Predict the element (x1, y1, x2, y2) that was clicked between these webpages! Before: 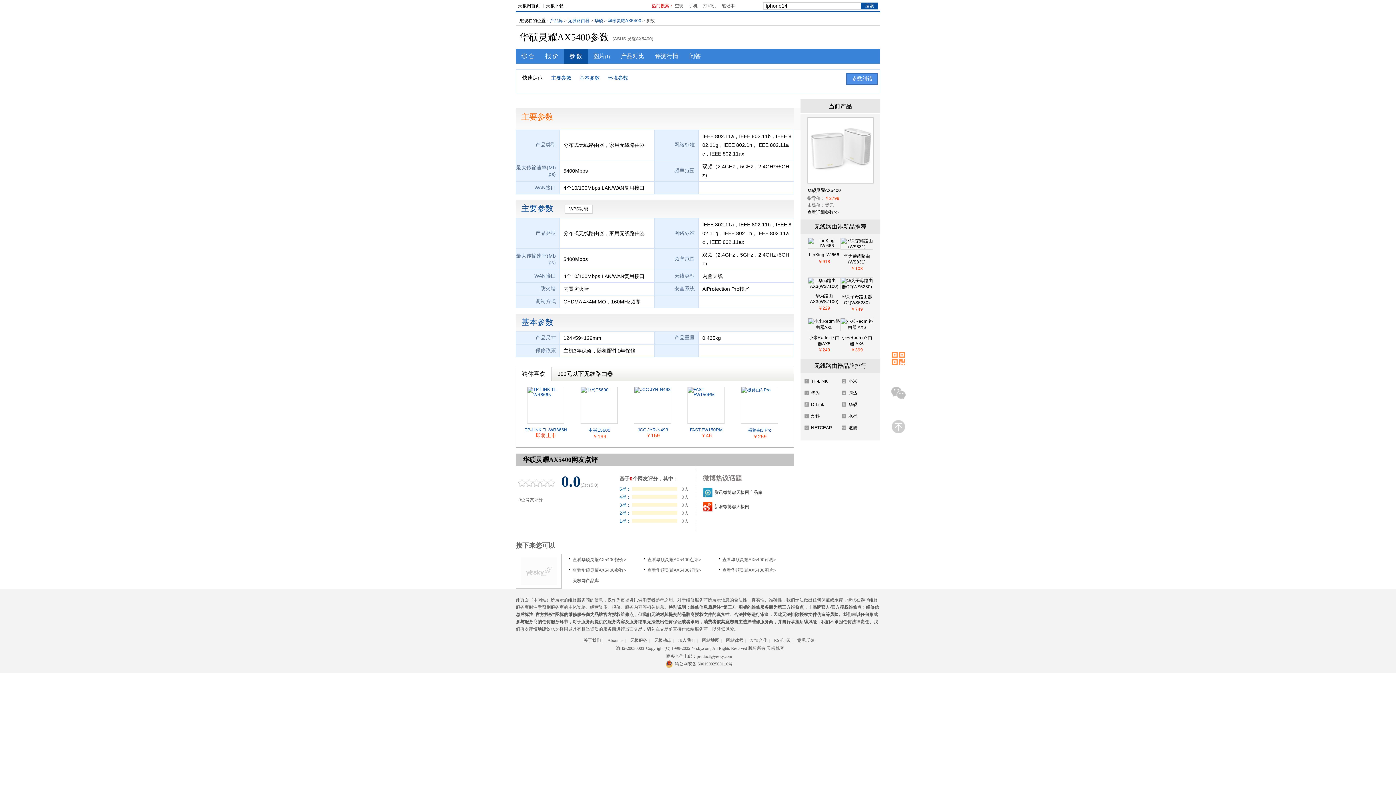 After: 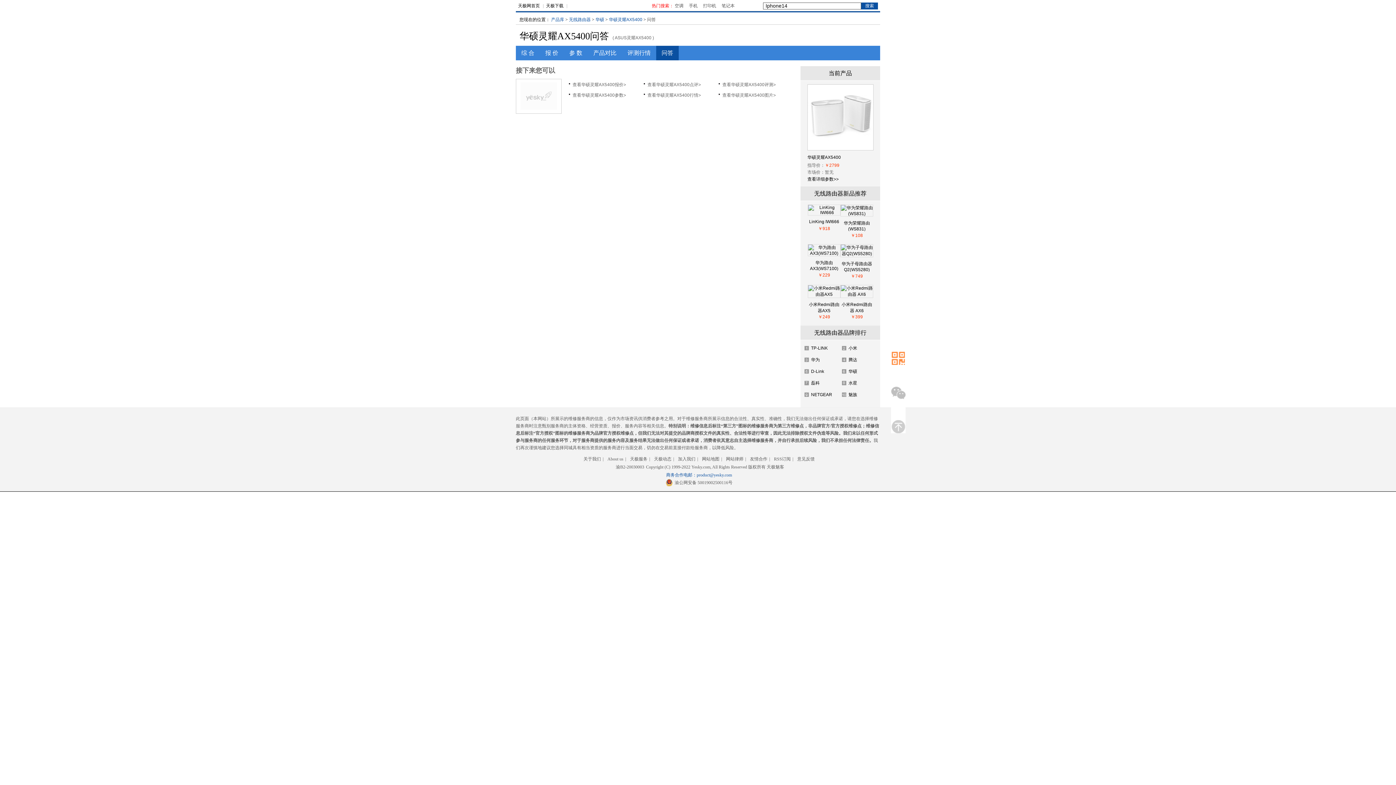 Action: bbox: (689, 53, 701, 59) label: 问答